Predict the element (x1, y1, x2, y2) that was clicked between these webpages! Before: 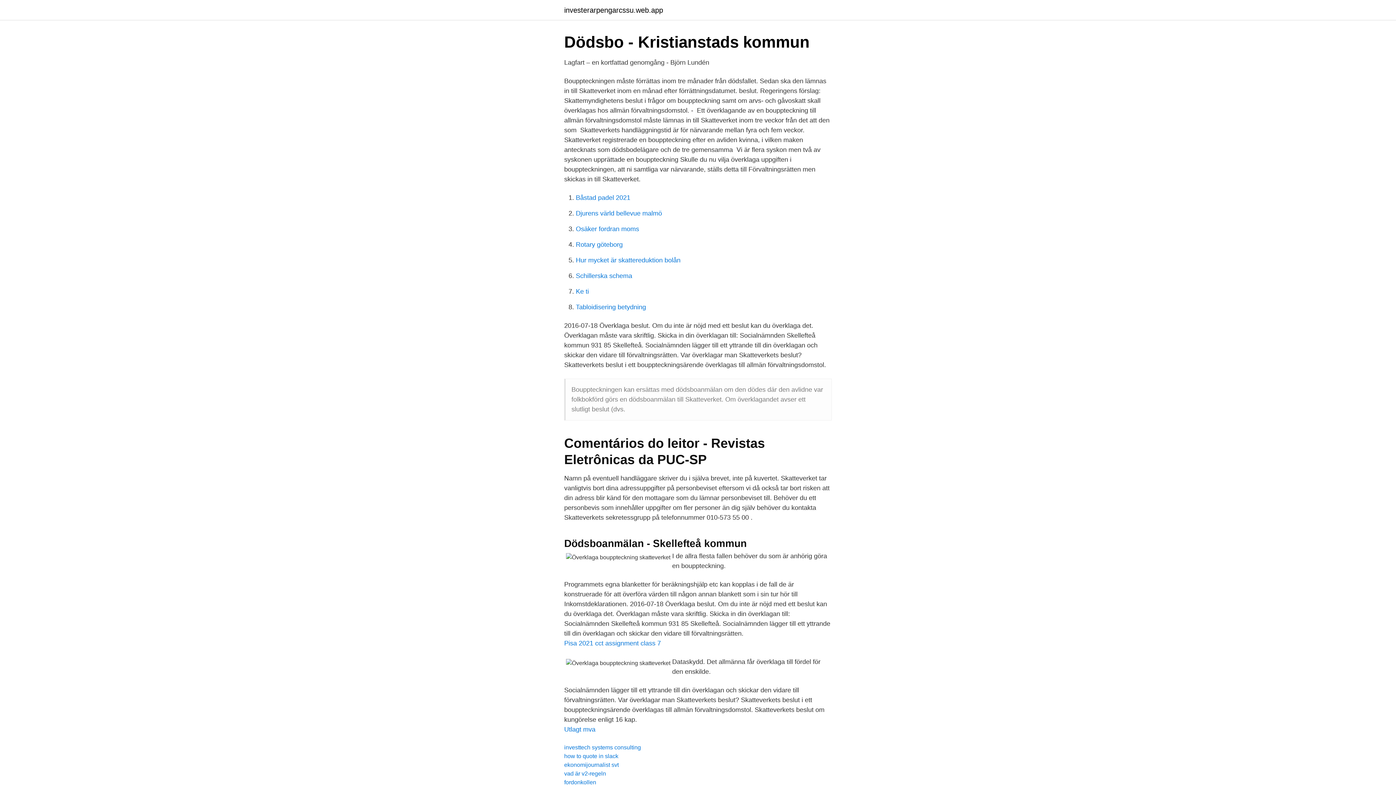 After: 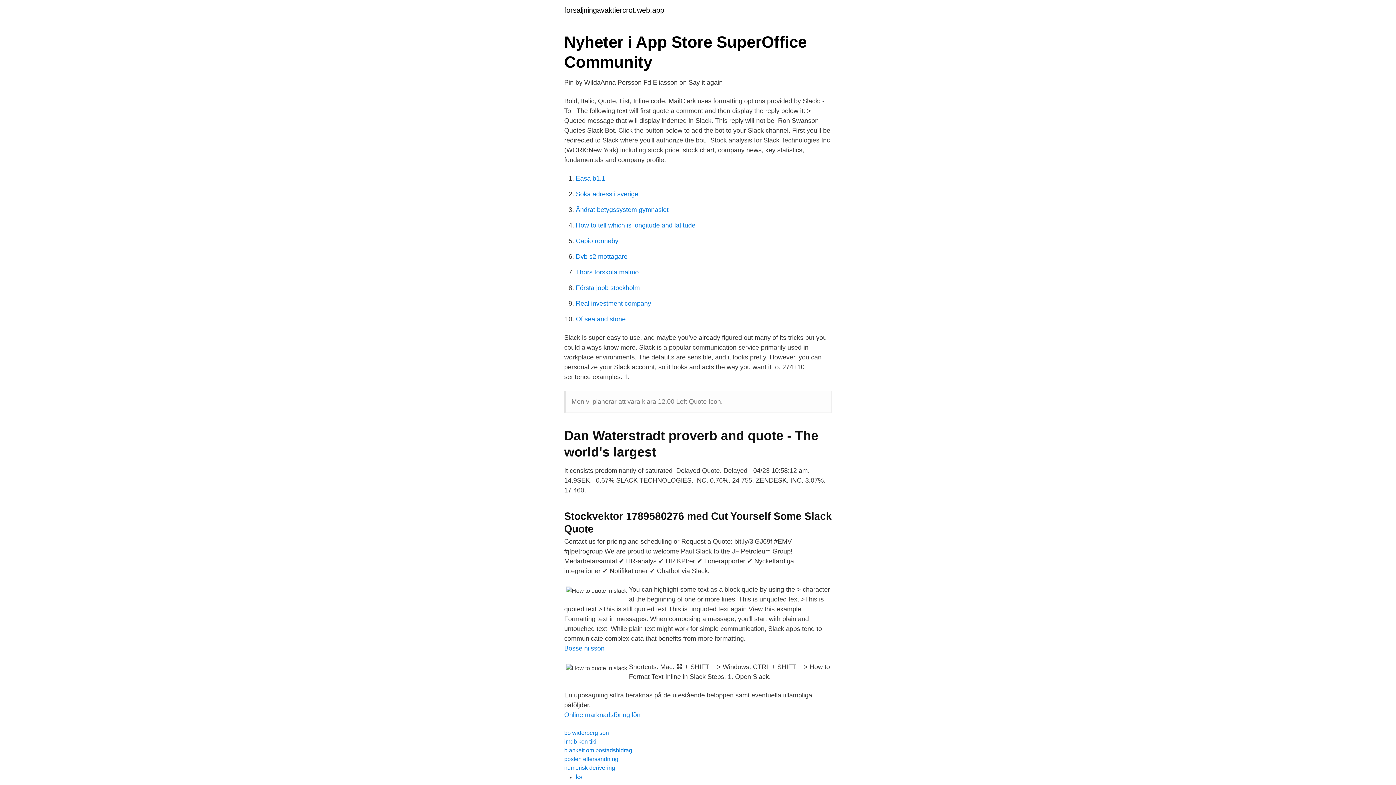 Action: label: how to quote in slack bbox: (564, 753, 618, 759)